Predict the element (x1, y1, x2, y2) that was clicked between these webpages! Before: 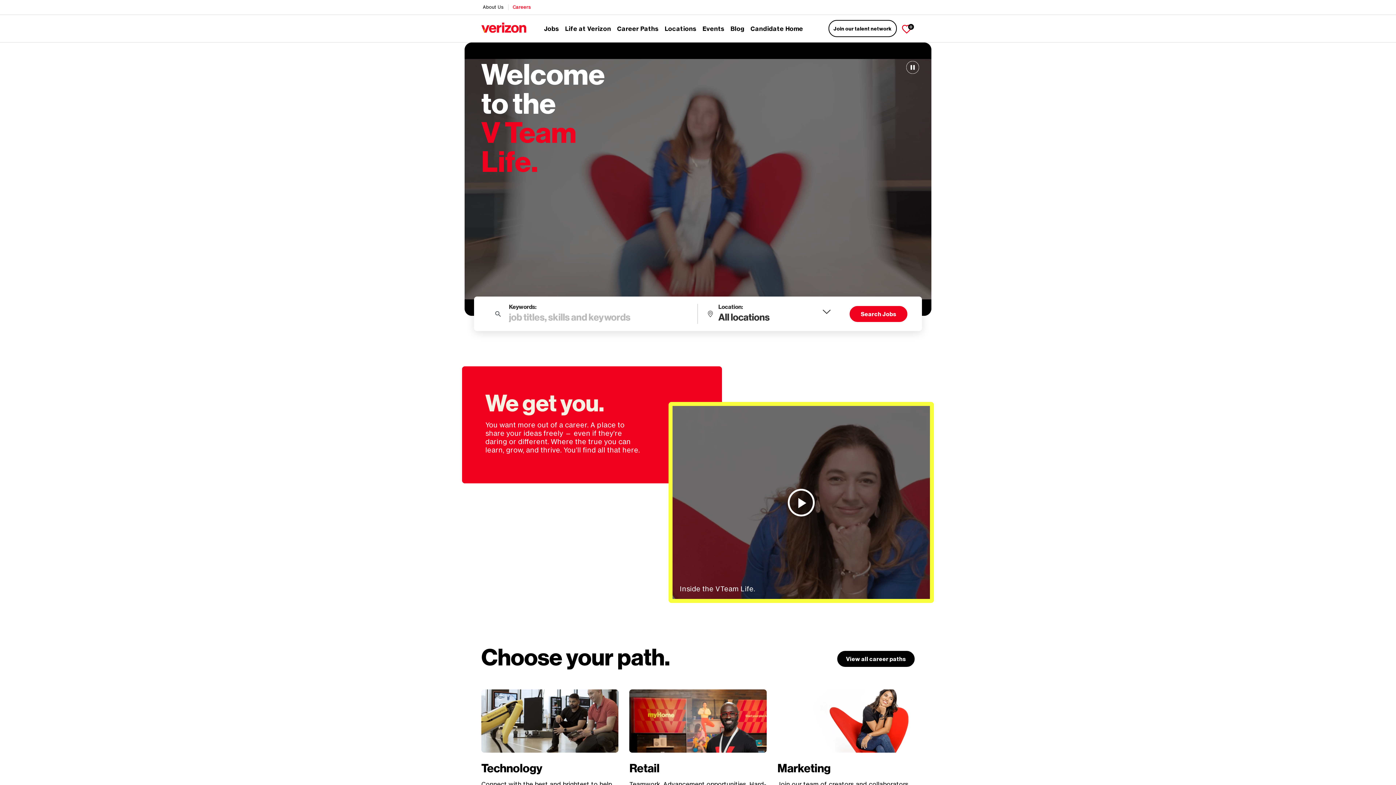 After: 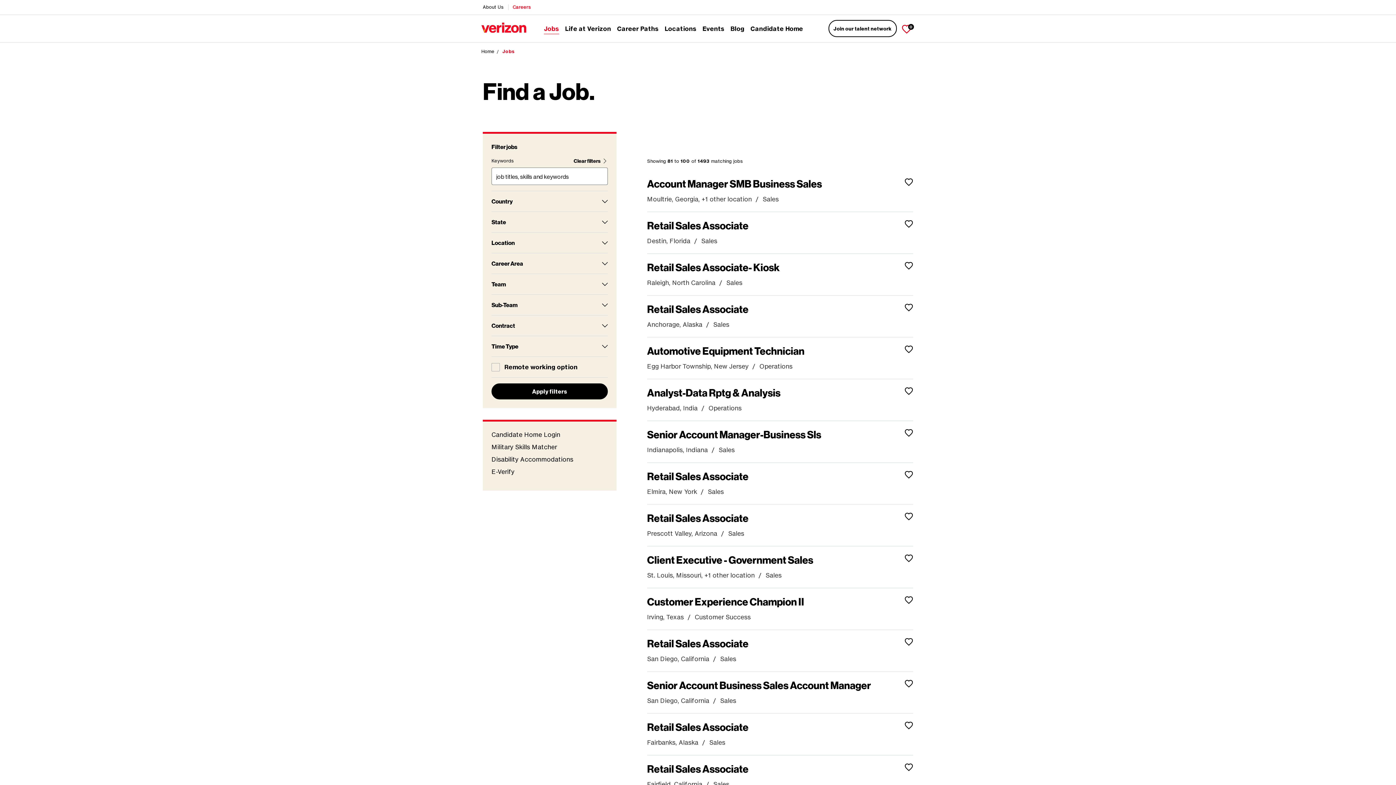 Action: label: Jobs bbox: (544, 21, 559, 35)